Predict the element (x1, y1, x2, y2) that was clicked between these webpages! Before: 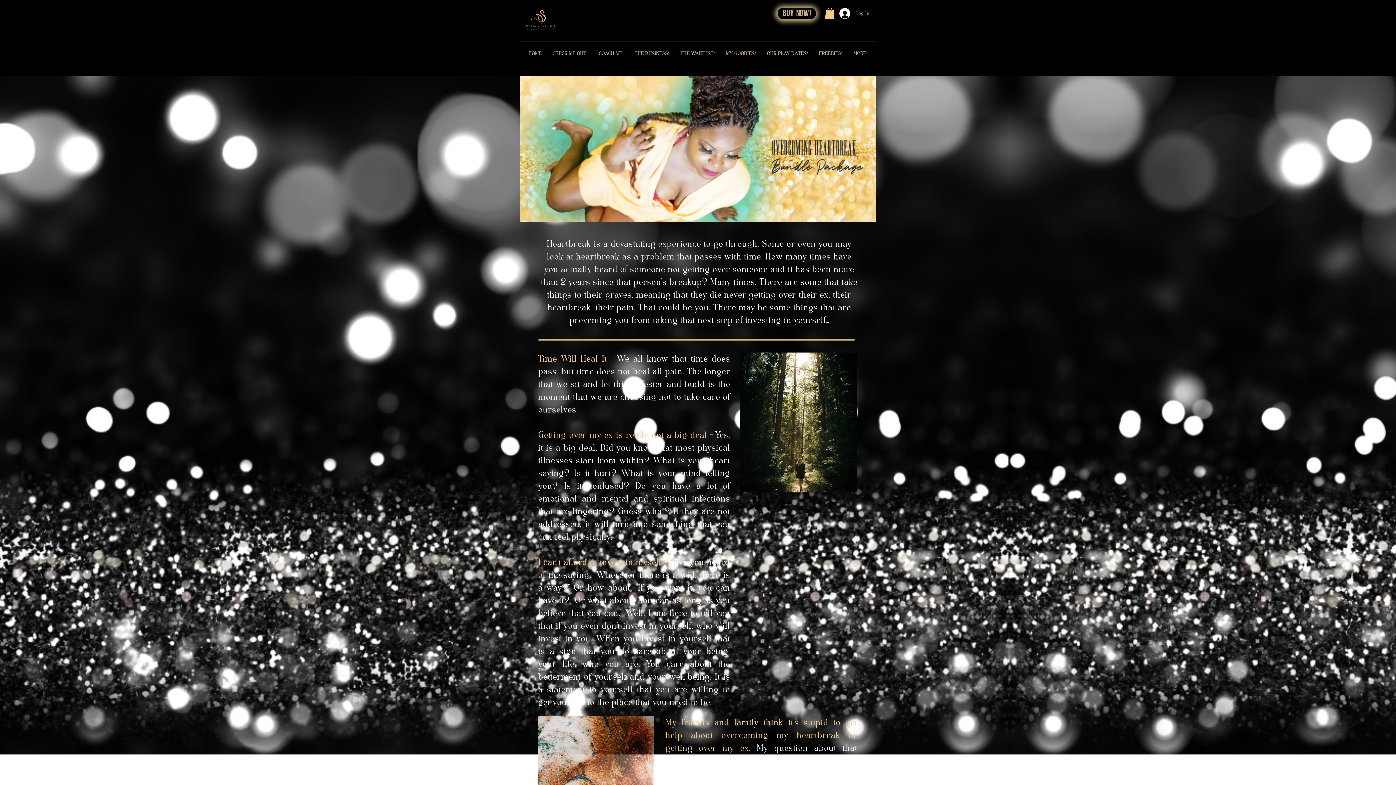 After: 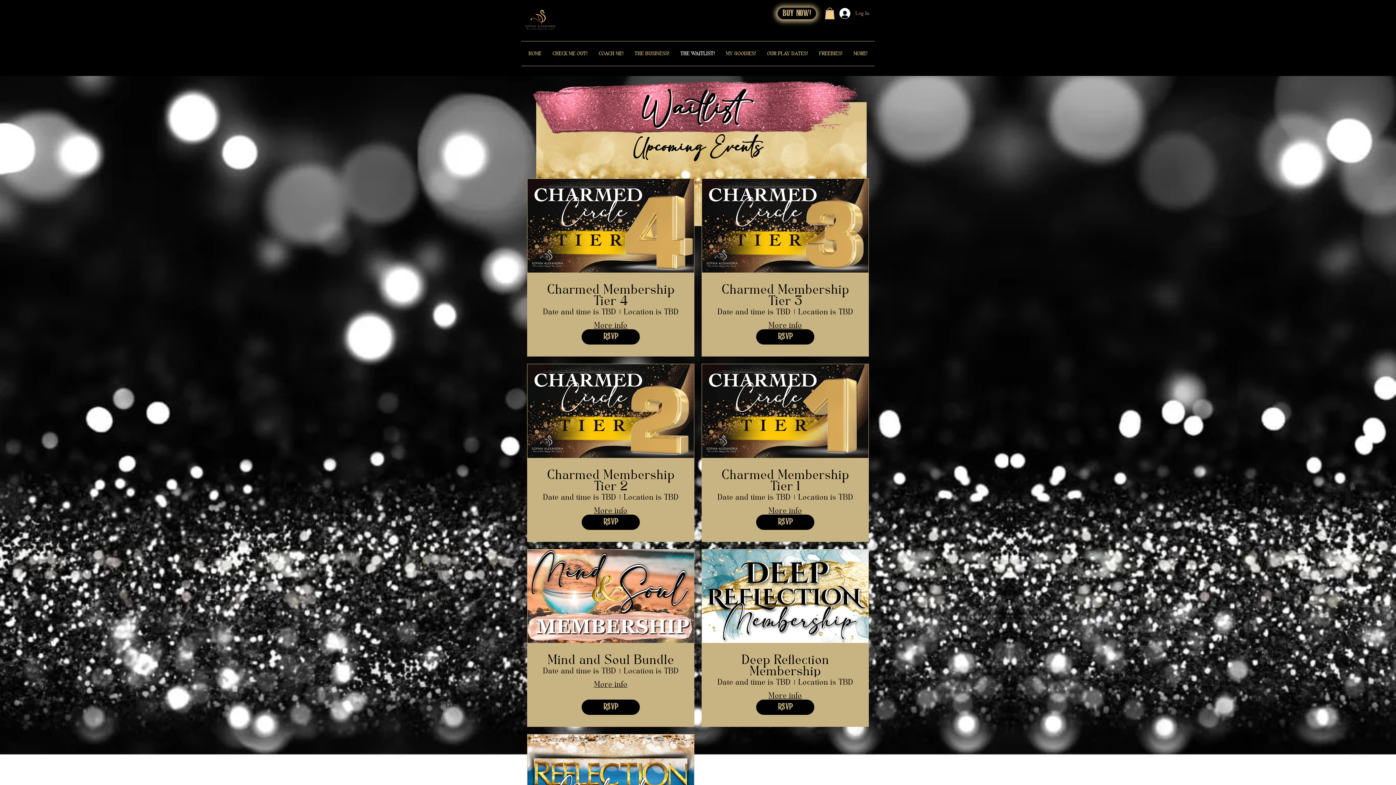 Action: bbox: (675, 41, 720, 65) label: THE WAITLIST!